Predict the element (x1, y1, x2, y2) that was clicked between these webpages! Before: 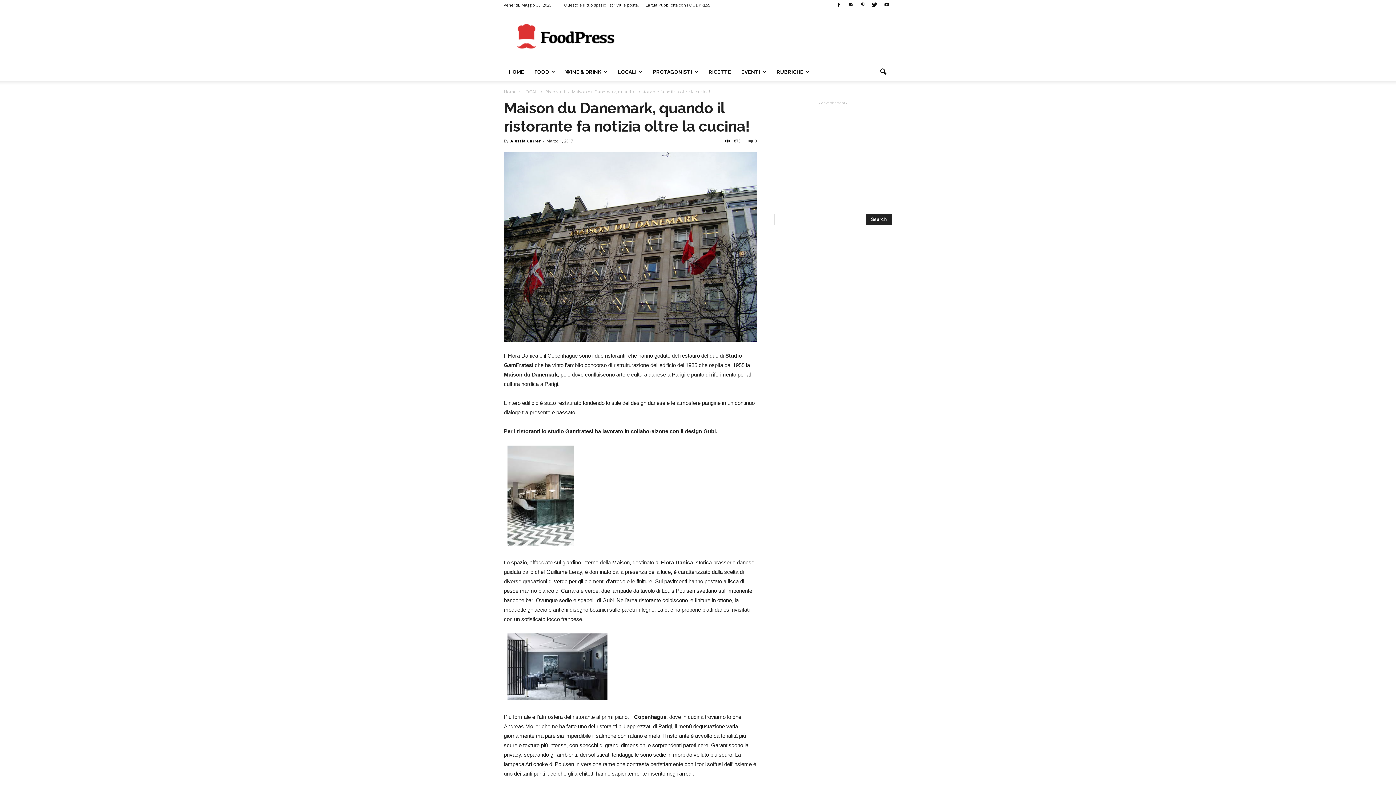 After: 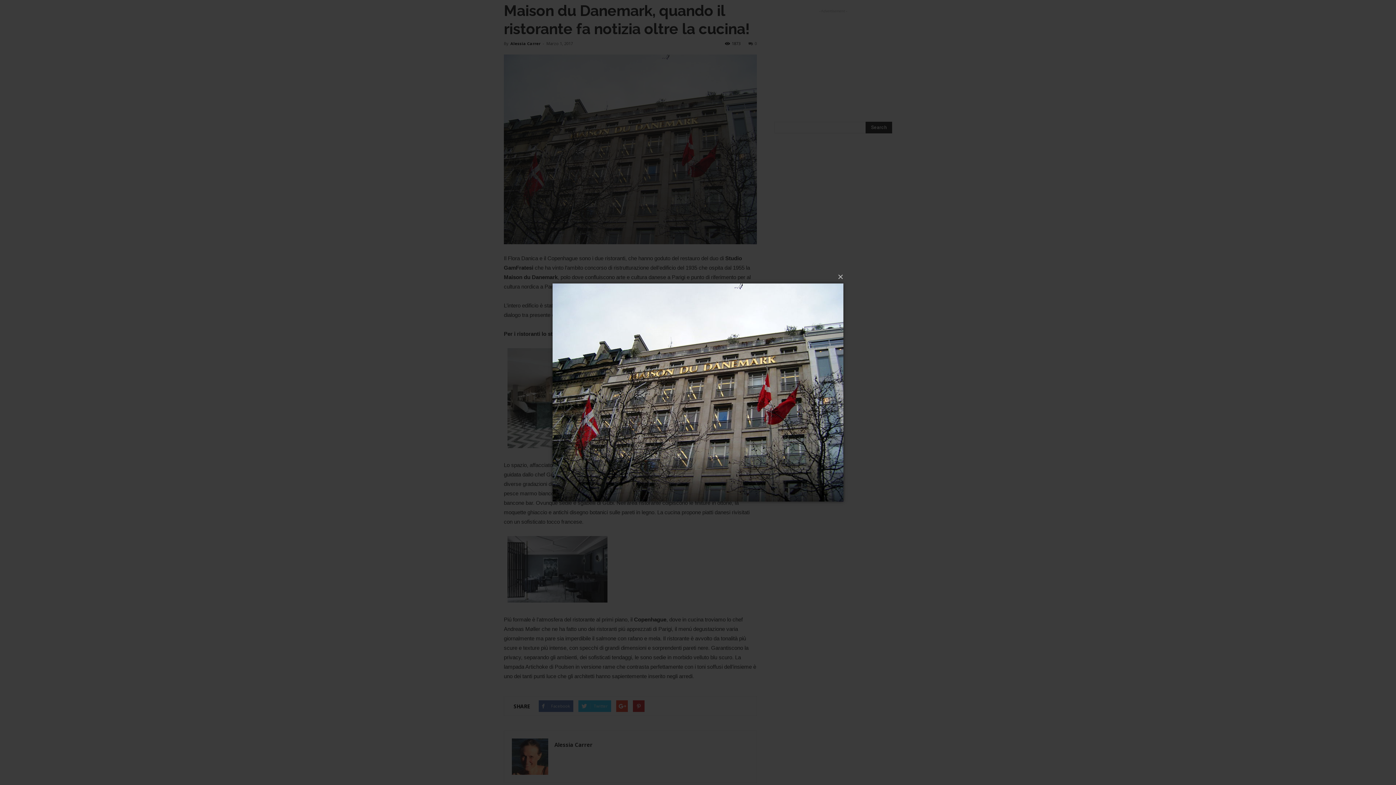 Action: bbox: (504, 152, 757, 341)